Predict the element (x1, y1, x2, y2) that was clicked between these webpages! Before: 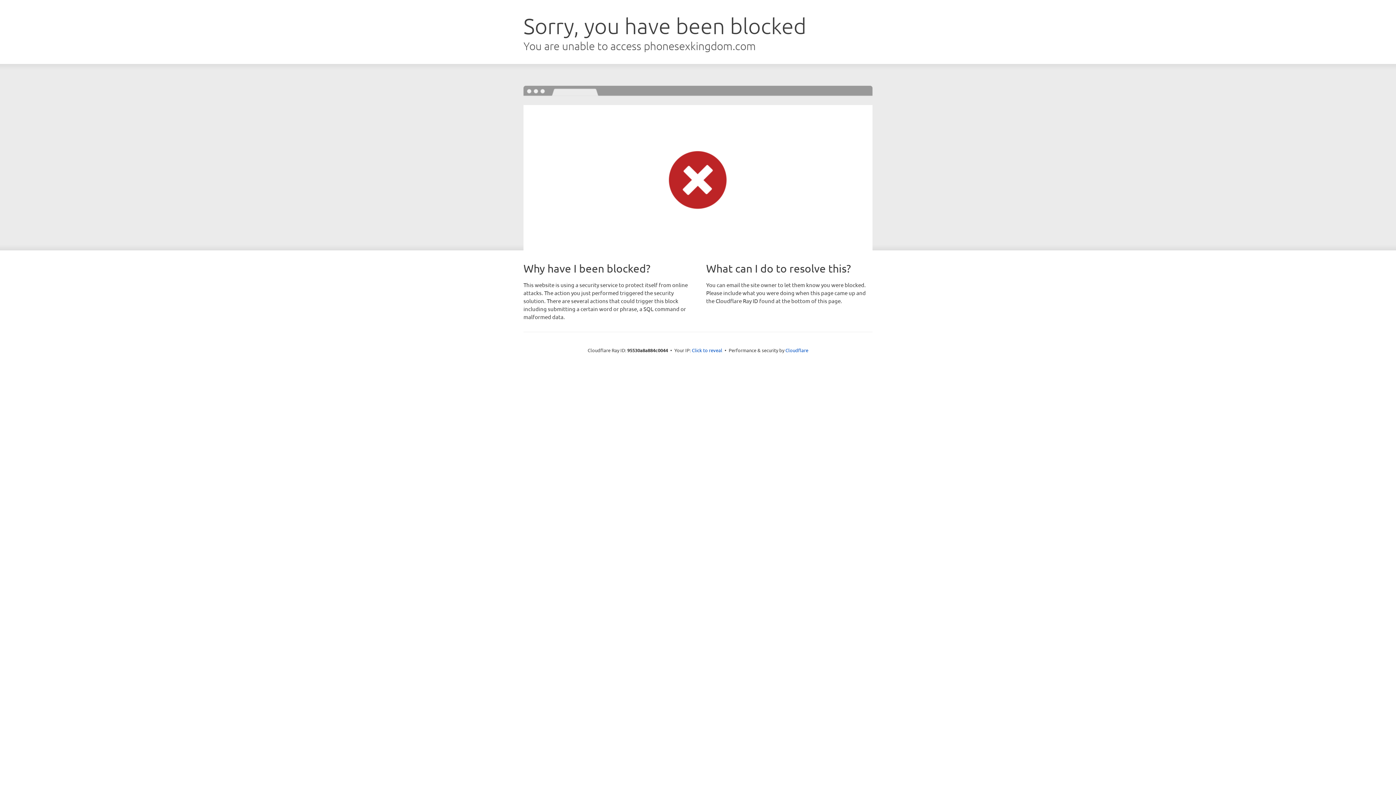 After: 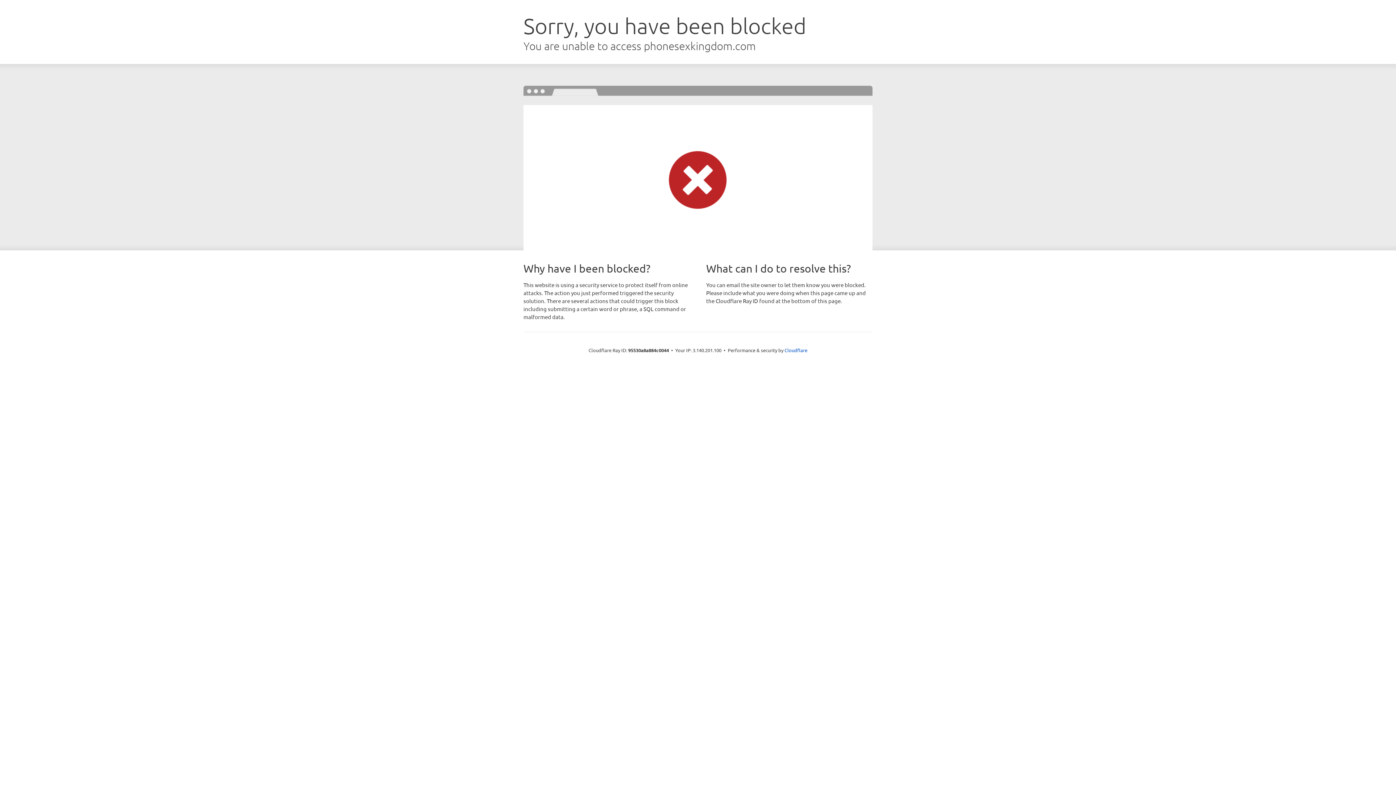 Action: label: Click to reveal bbox: (692, 346, 722, 353)